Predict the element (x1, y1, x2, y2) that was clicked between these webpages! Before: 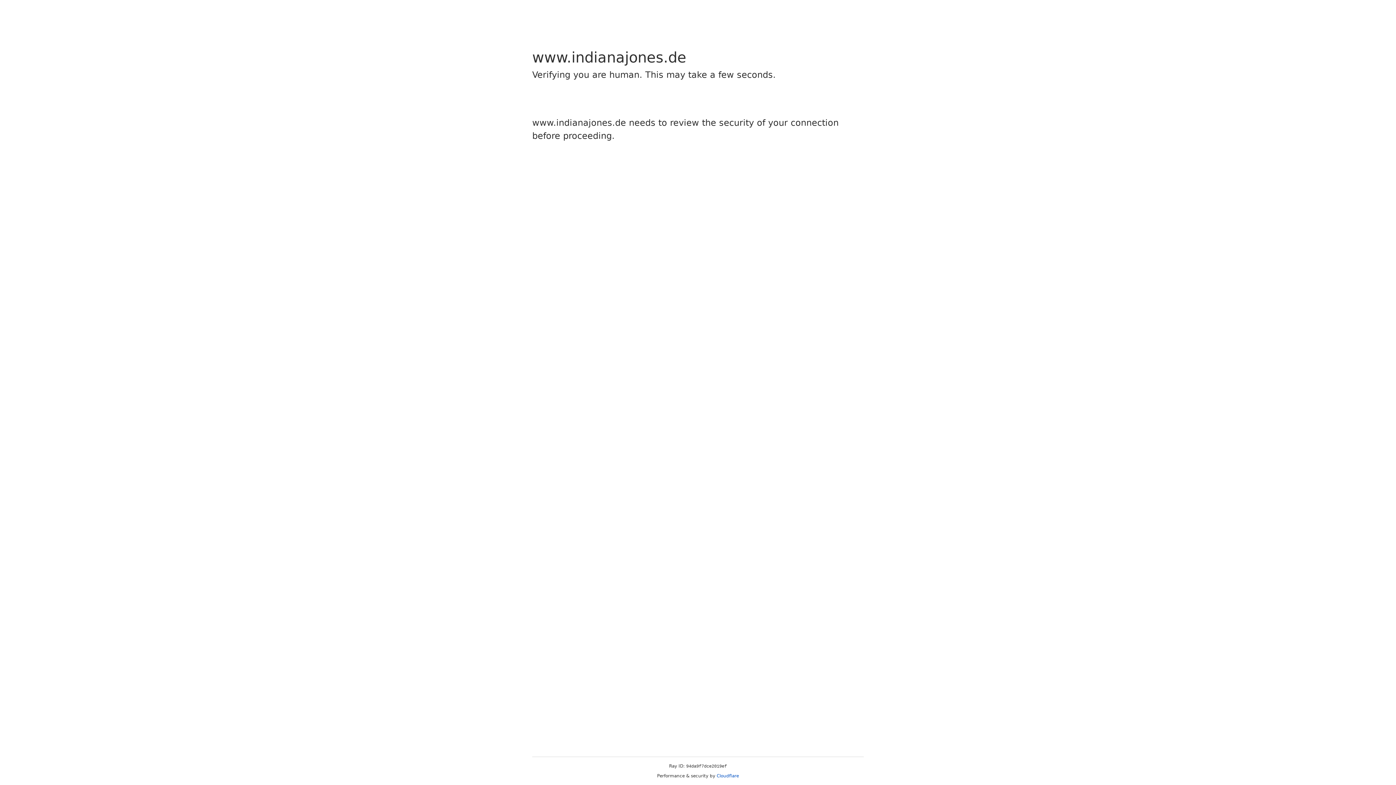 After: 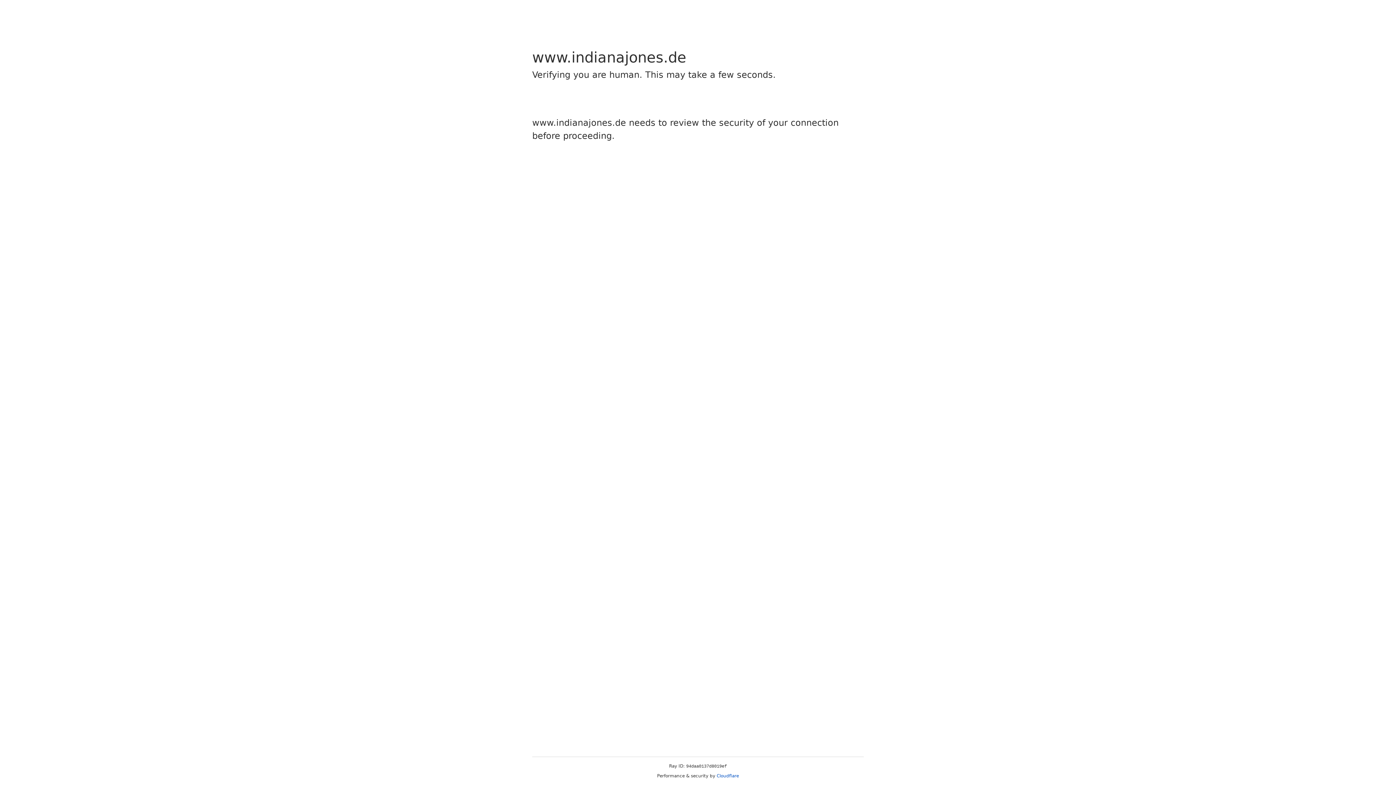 Action: label: Cloudflare bbox: (716, 773, 739, 778)